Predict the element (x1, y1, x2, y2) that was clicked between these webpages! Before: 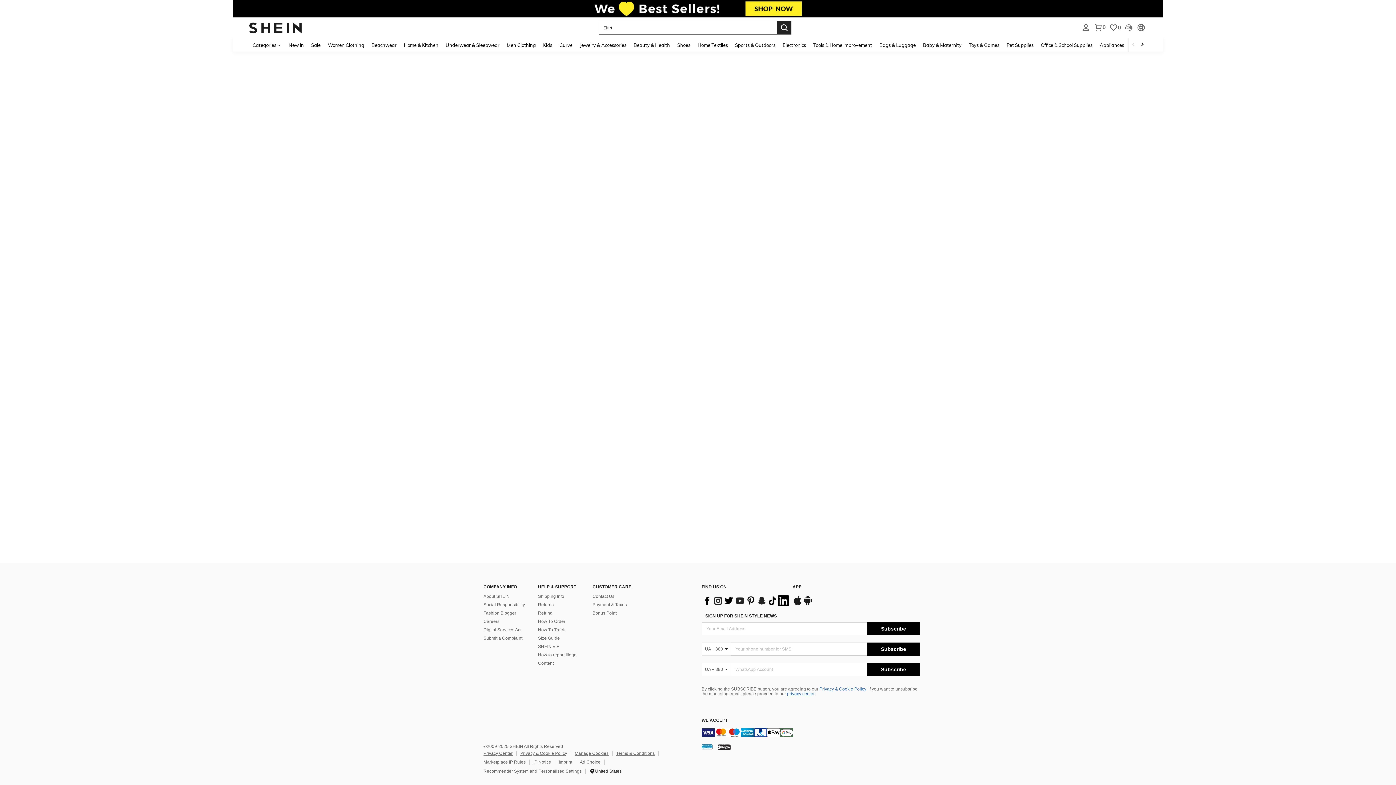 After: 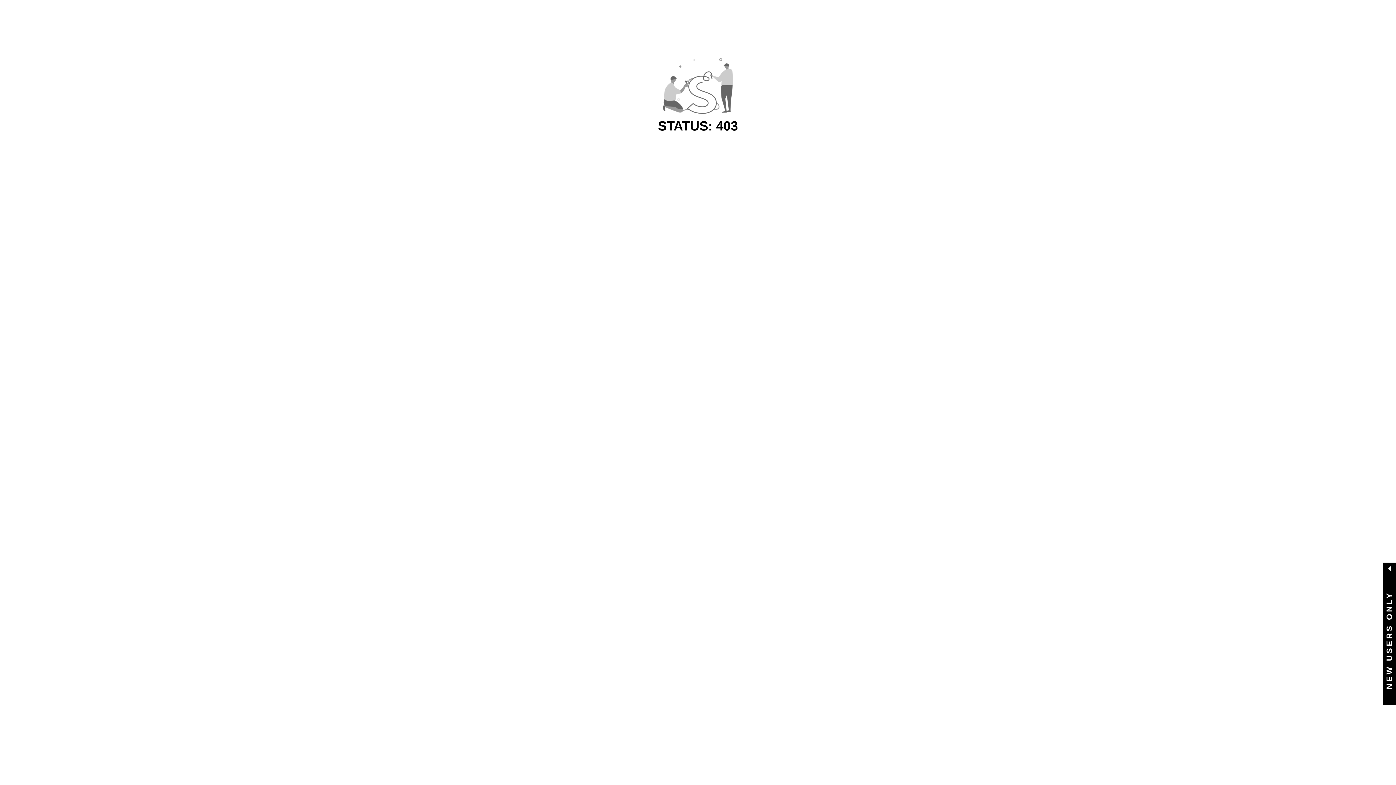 Action: label: Sale bbox: (307, 37, 324, 52)